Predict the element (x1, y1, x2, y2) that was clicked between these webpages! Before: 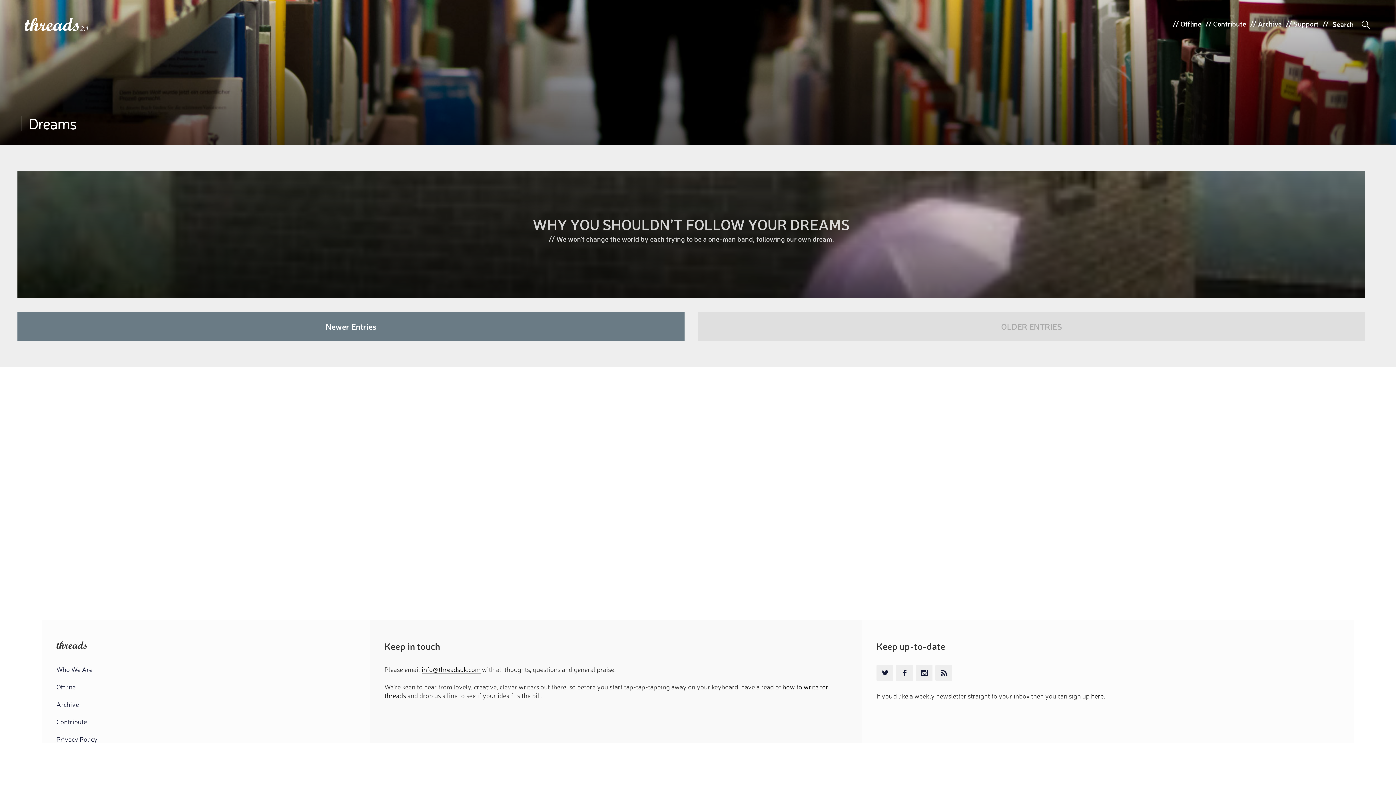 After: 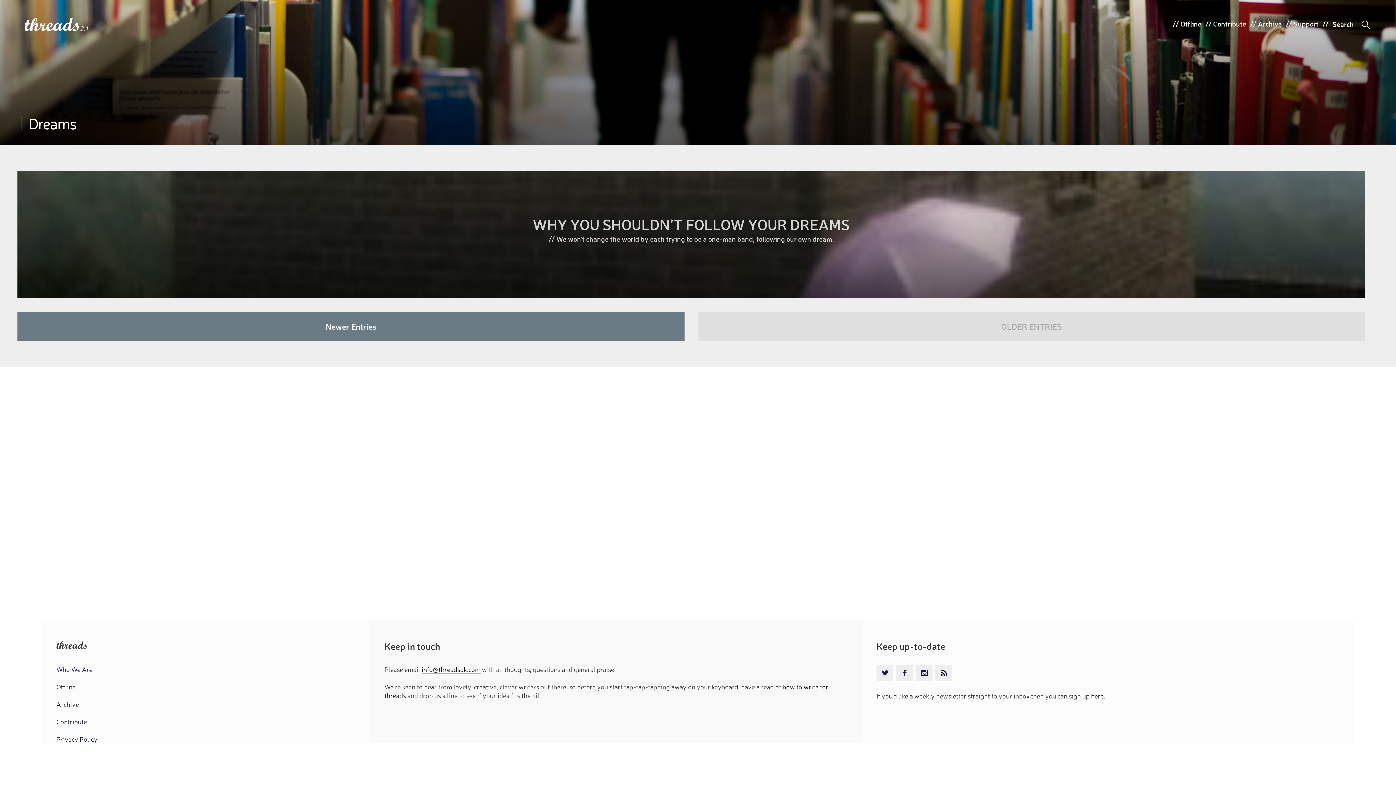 Action: bbox: (80, 24, 89, 32) label: 2.1